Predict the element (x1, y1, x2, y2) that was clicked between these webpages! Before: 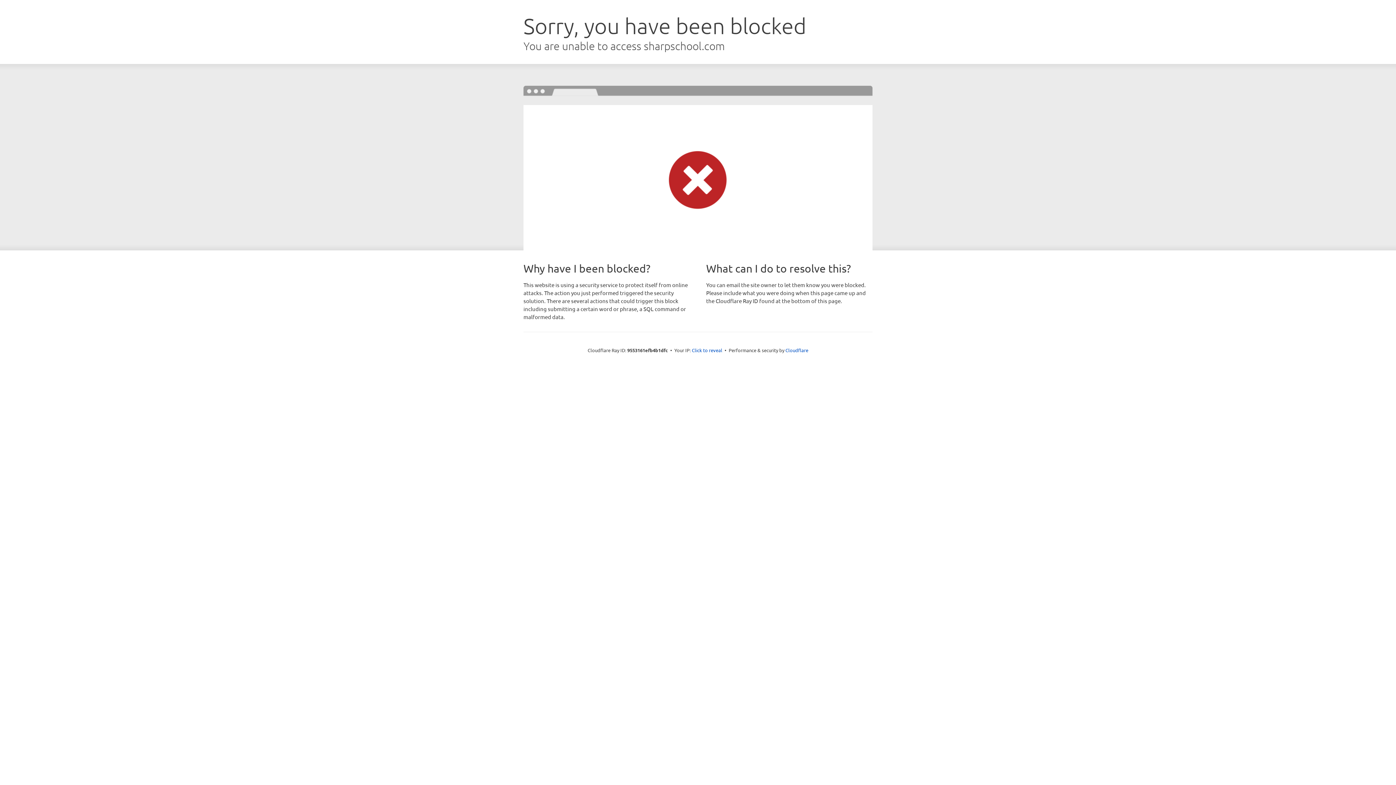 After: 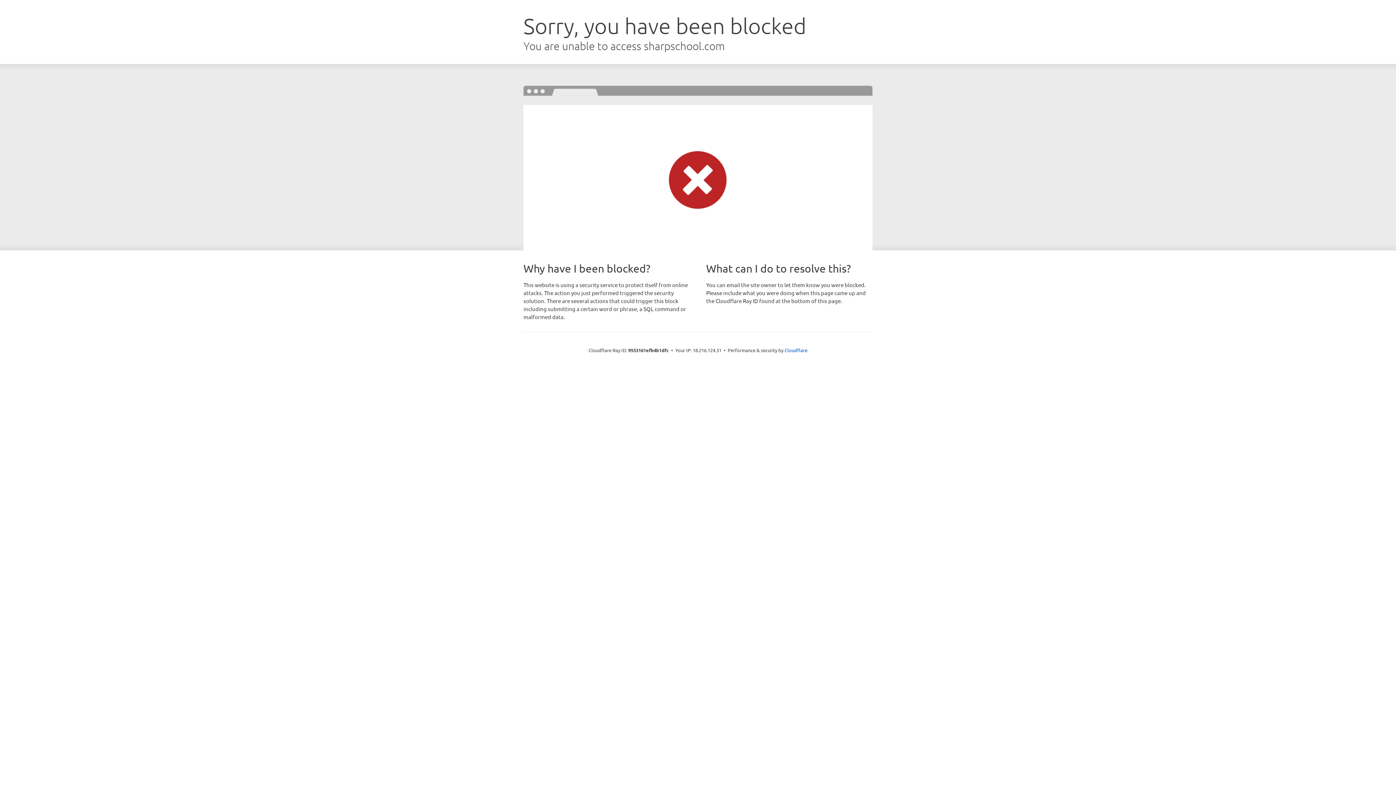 Action: bbox: (692, 346, 722, 353) label: Click to reveal